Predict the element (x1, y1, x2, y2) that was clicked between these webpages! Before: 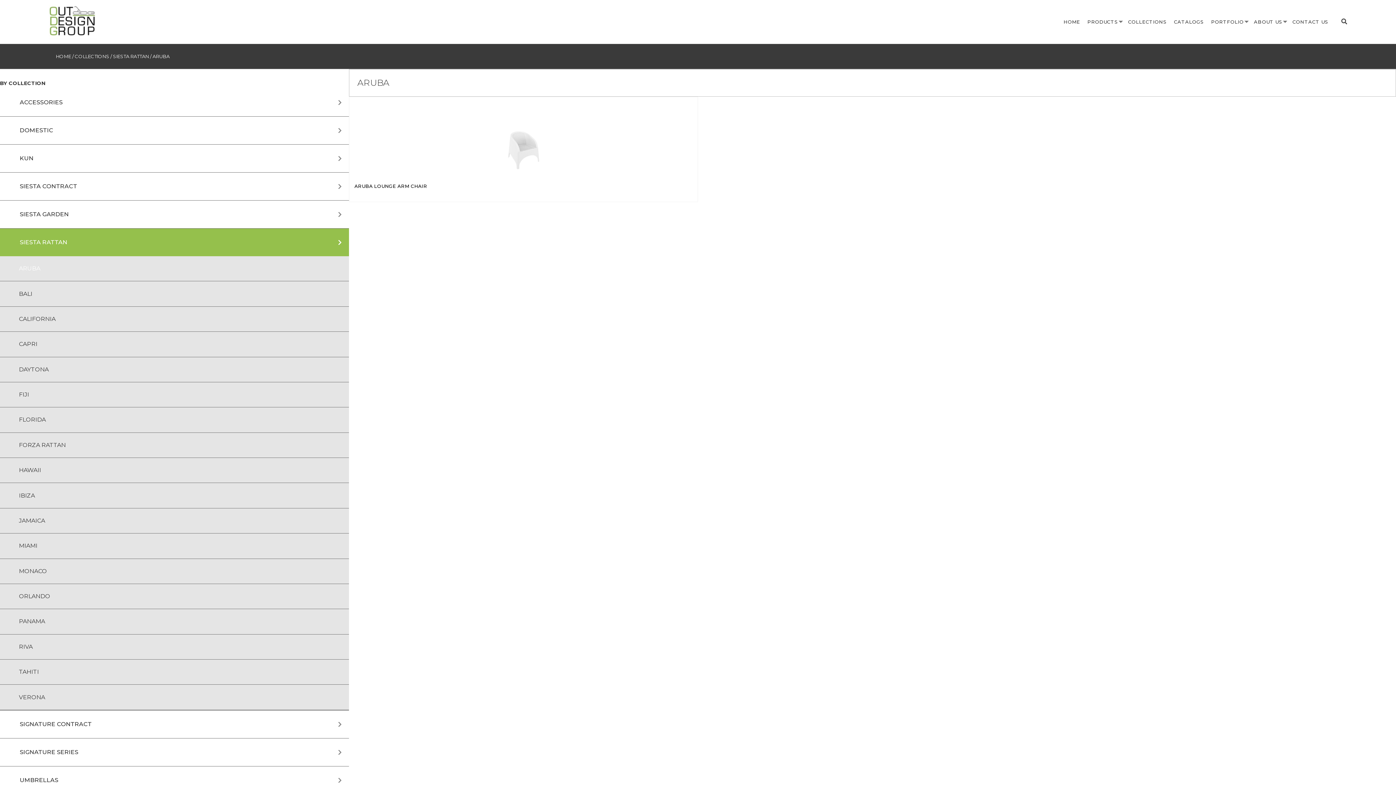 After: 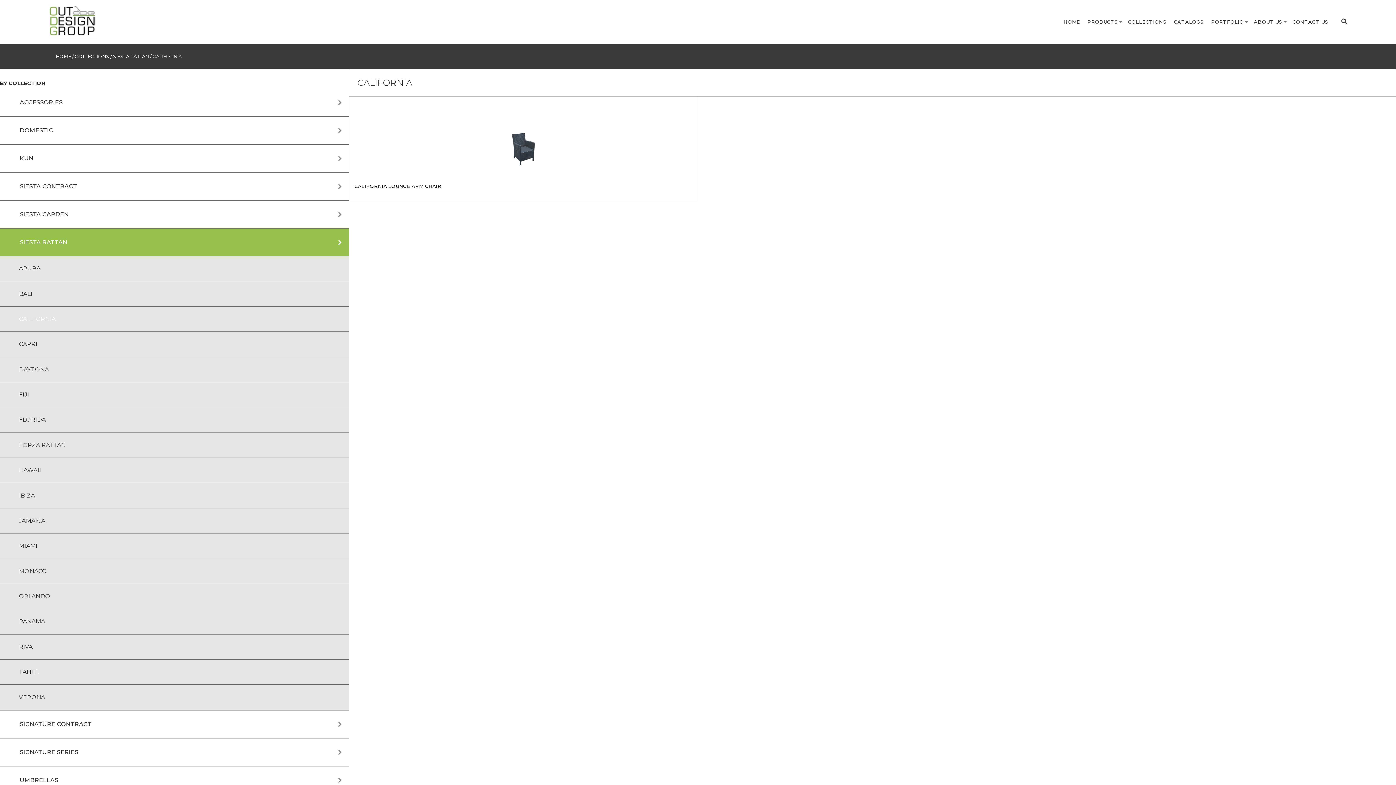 Action: bbox: (7, 312, 341, 326) label: CALIFORNIA